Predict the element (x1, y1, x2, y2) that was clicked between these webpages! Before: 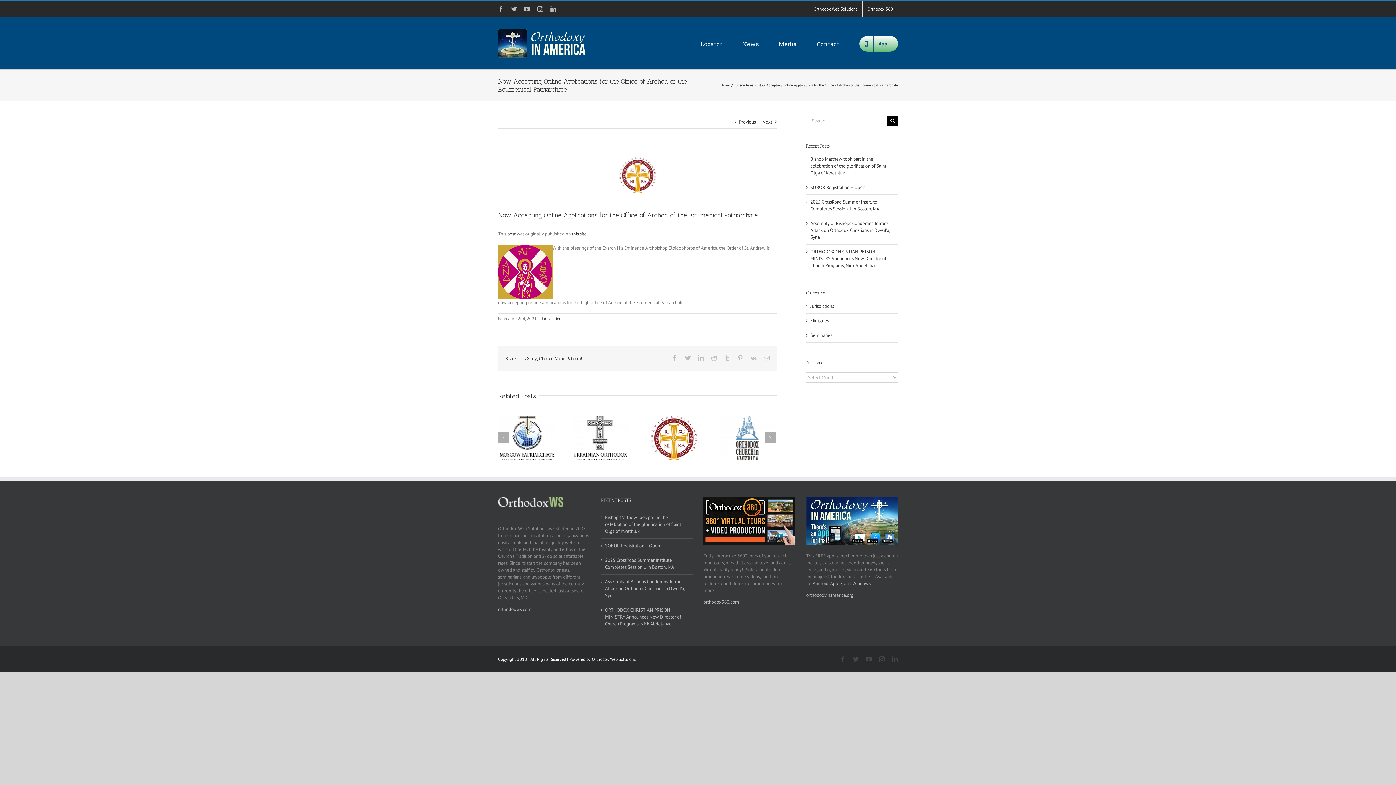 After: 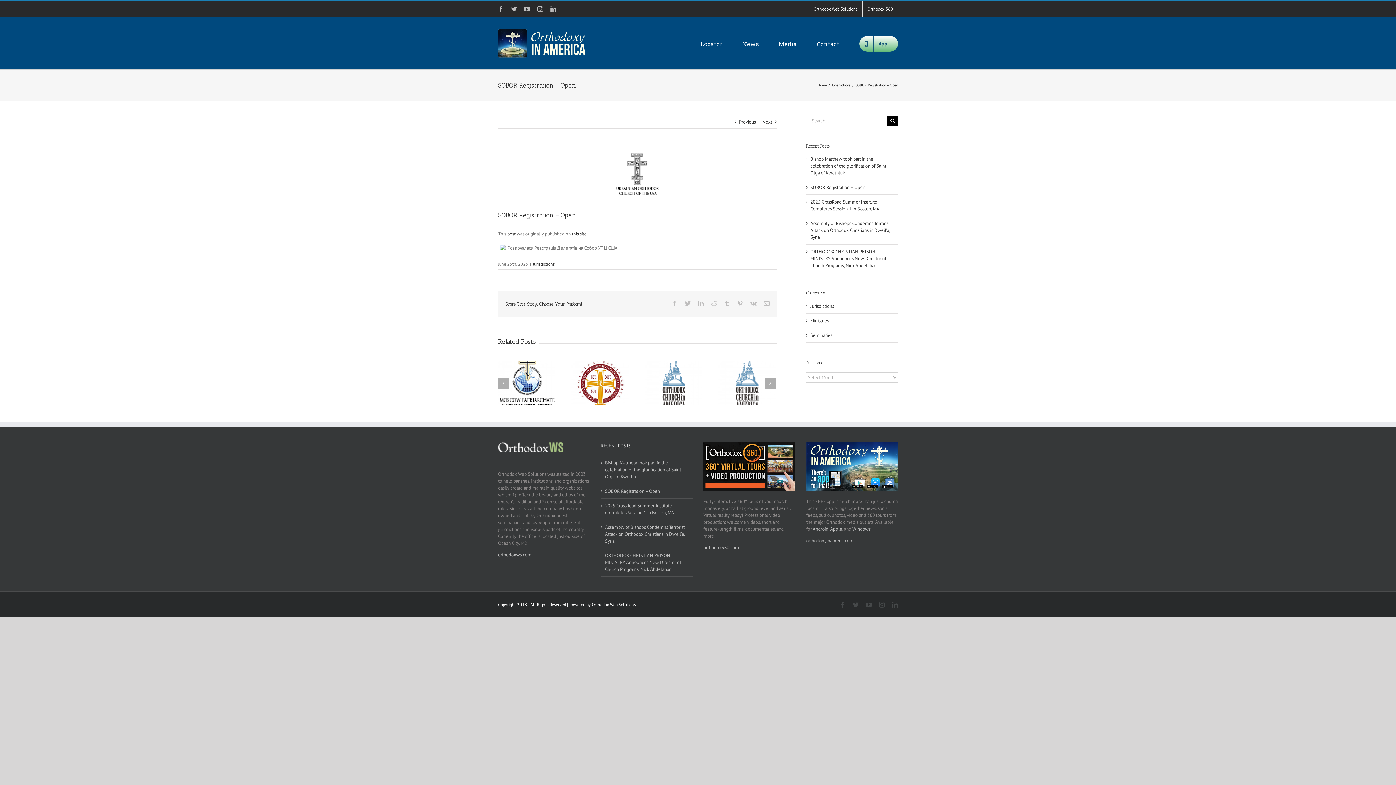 Action: label: SOBOR Registration – Open bbox: (605, 542, 689, 549)